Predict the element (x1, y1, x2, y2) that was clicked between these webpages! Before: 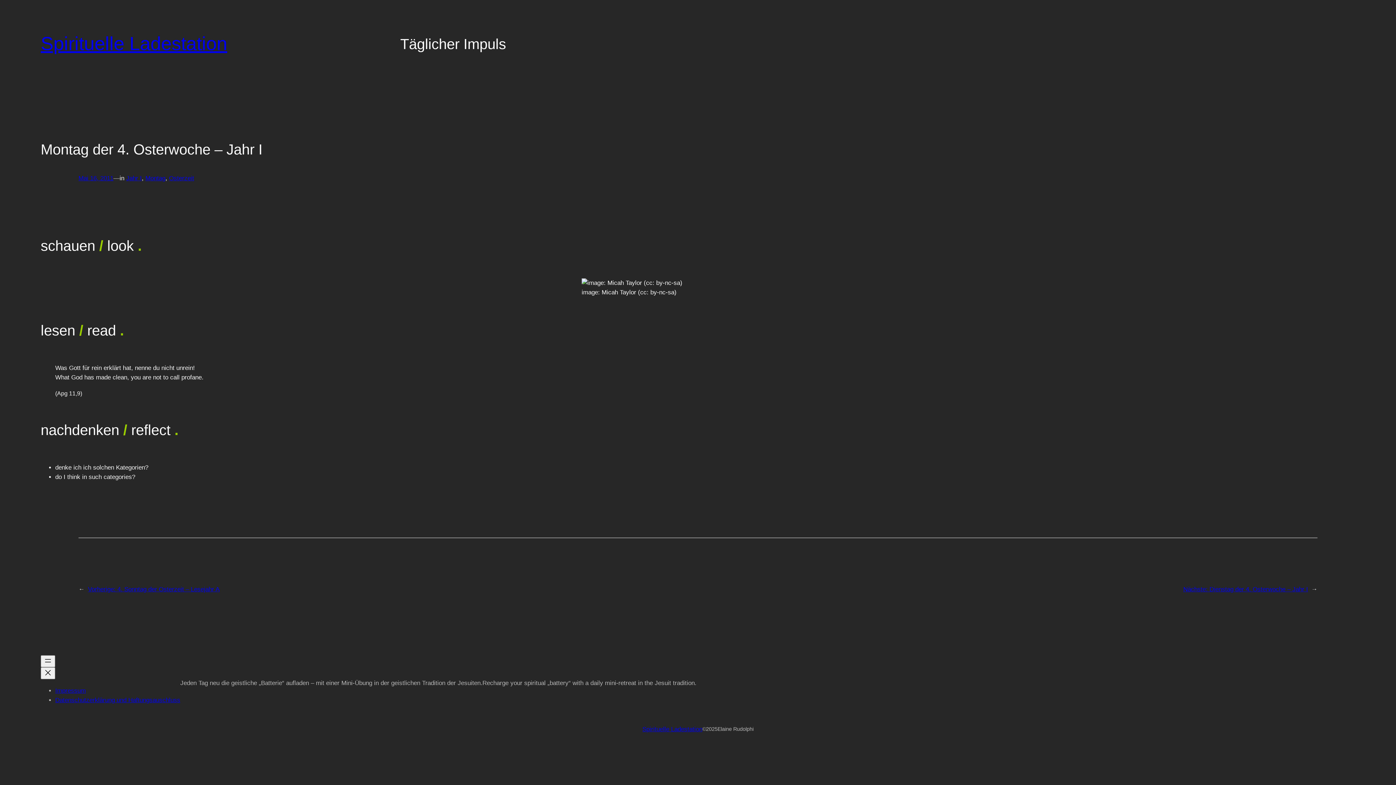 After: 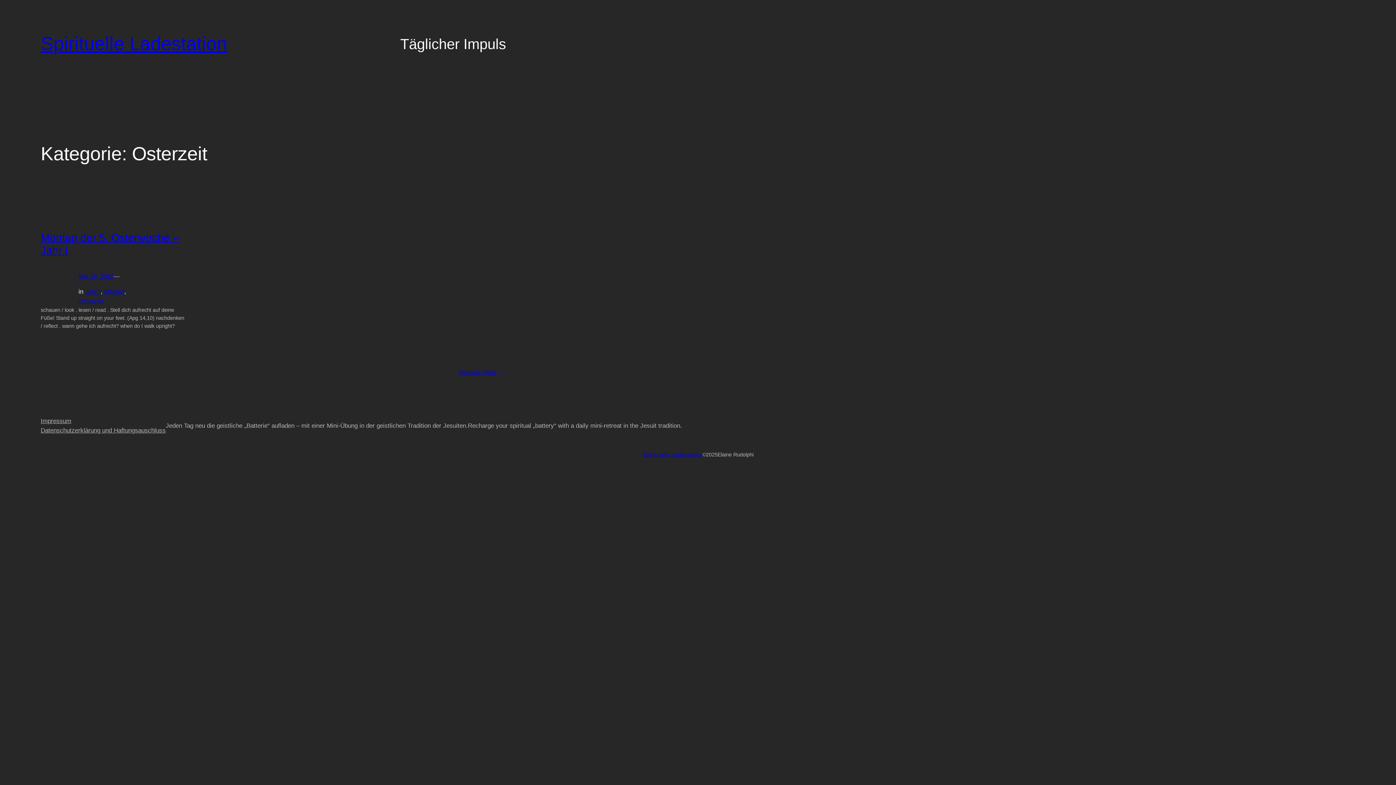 Action: label: Osterzeit bbox: (169, 174, 194, 181)